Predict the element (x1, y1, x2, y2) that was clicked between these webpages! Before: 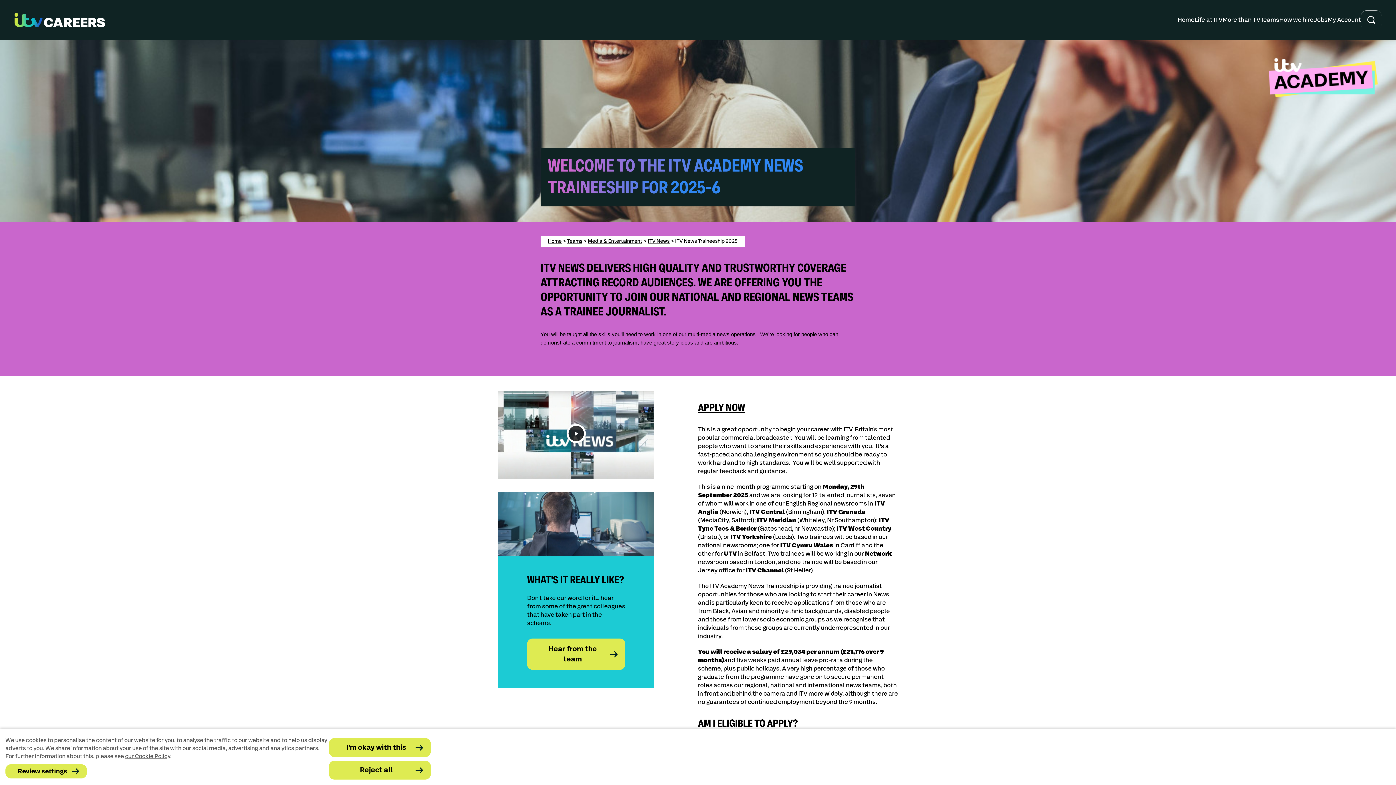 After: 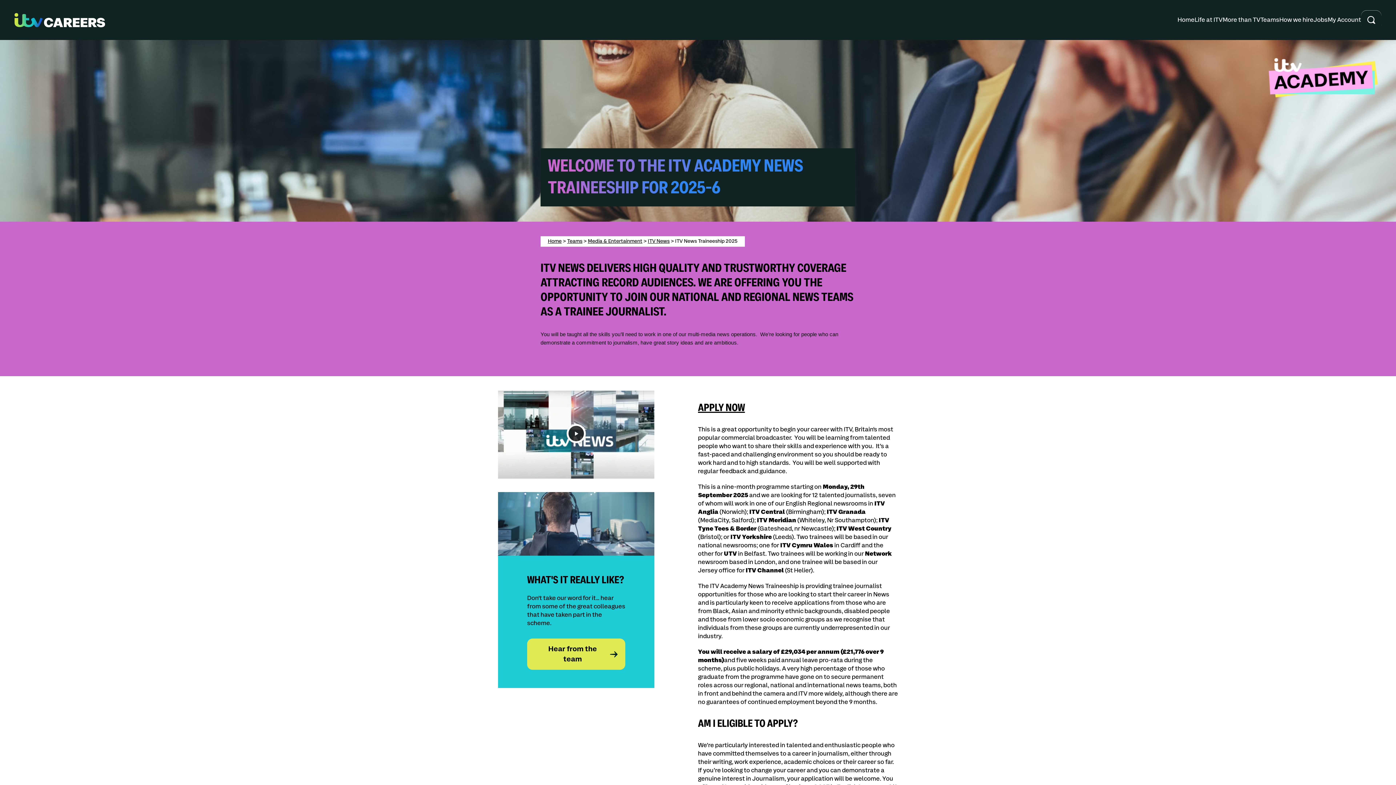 Action: label: Reject all bbox: (329, 761, 430, 780)